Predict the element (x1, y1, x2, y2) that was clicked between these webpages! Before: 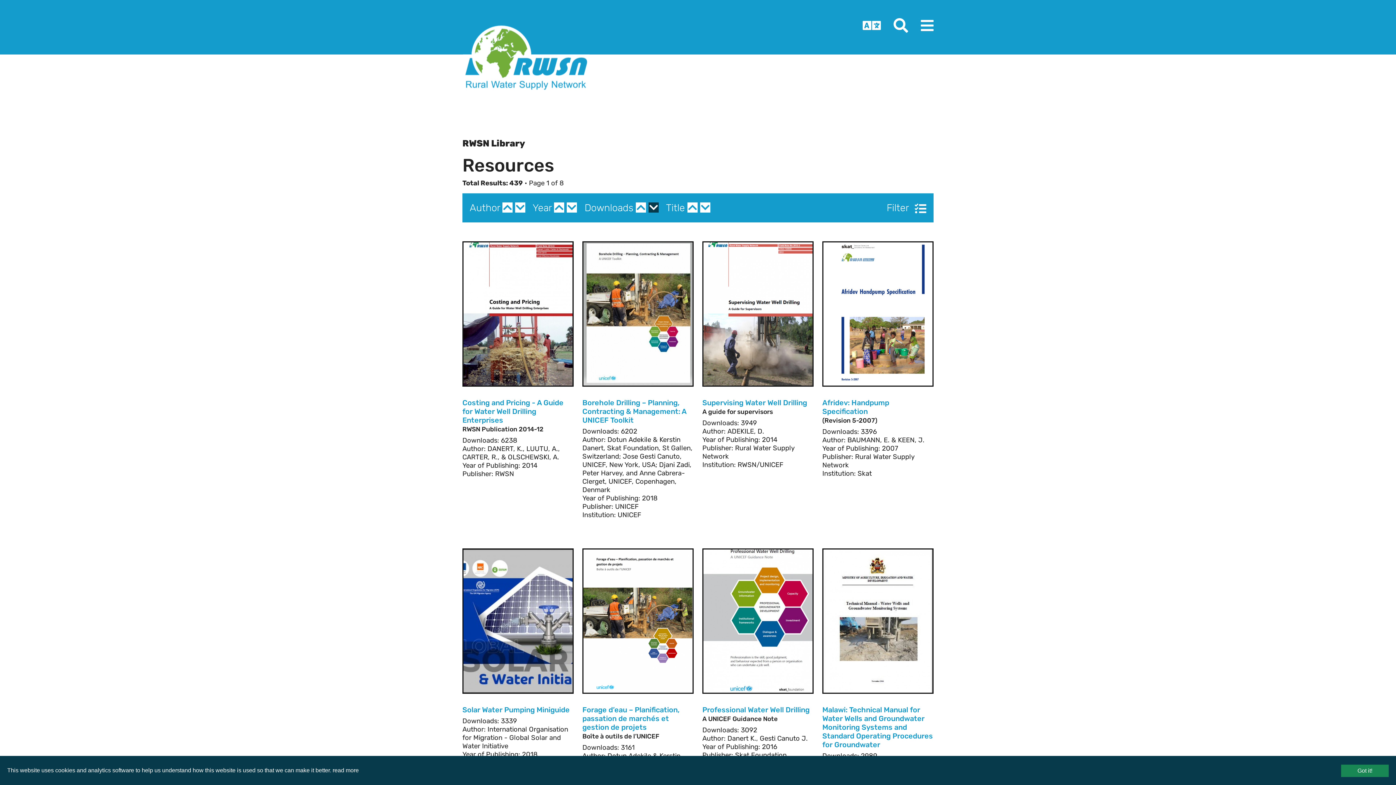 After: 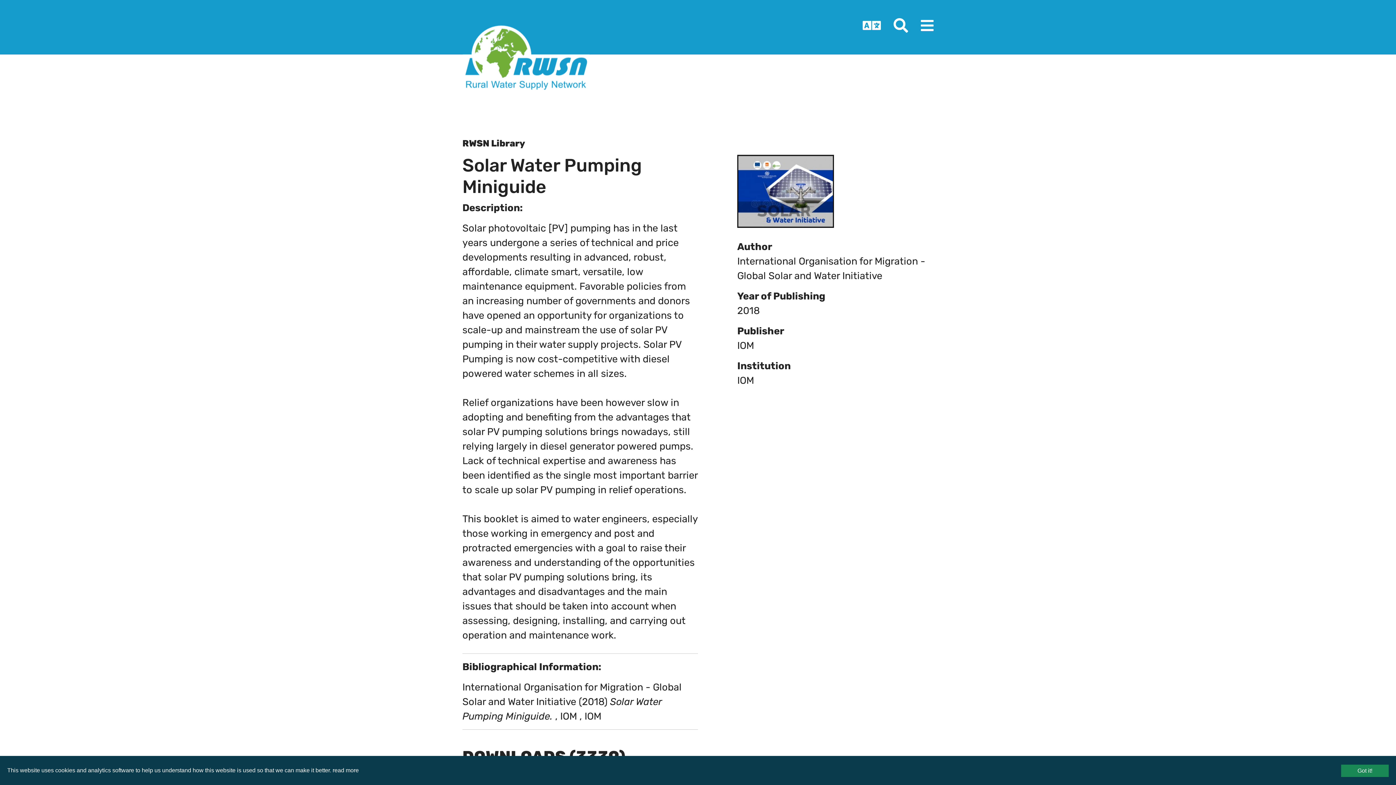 Action: label: Solar Water Pumping Miniguide bbox: (462, 705, 569, 714)